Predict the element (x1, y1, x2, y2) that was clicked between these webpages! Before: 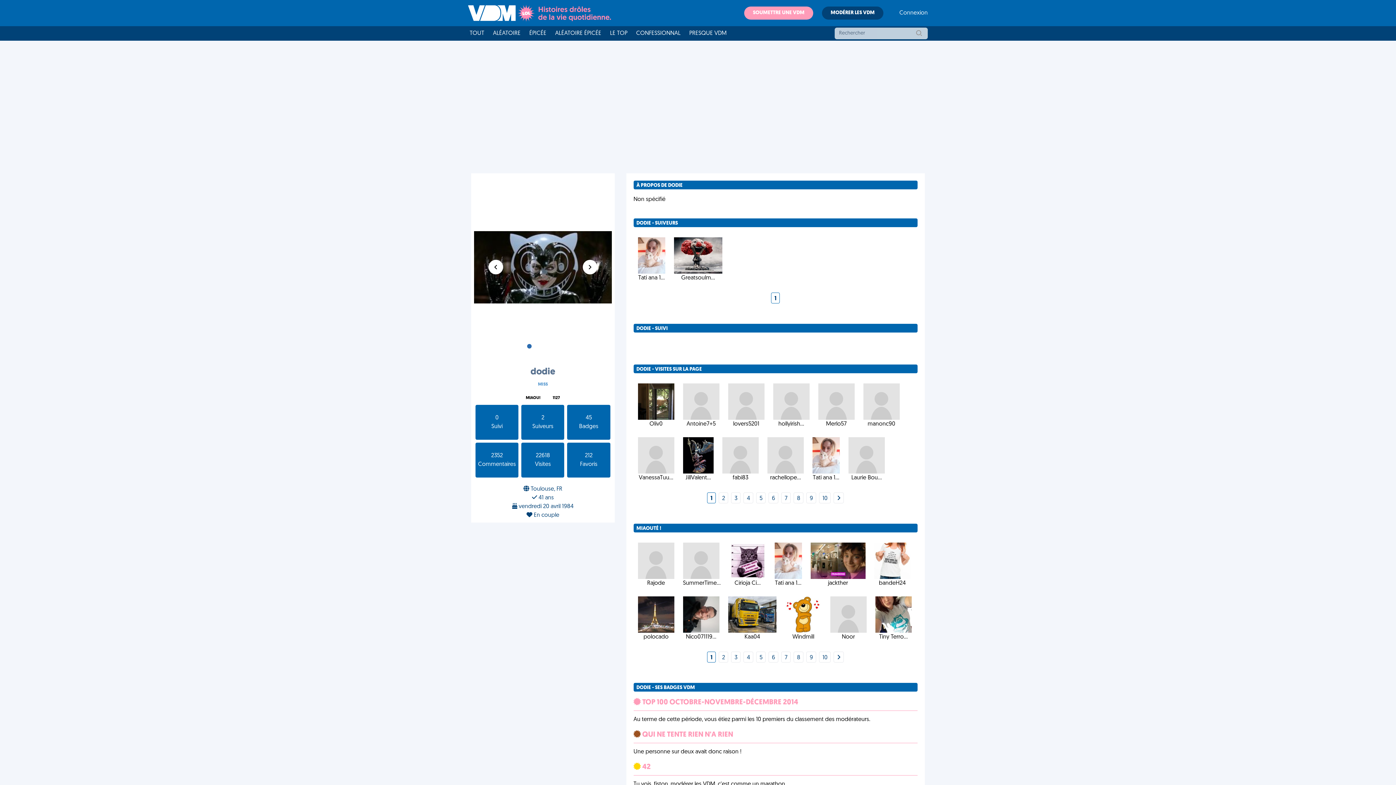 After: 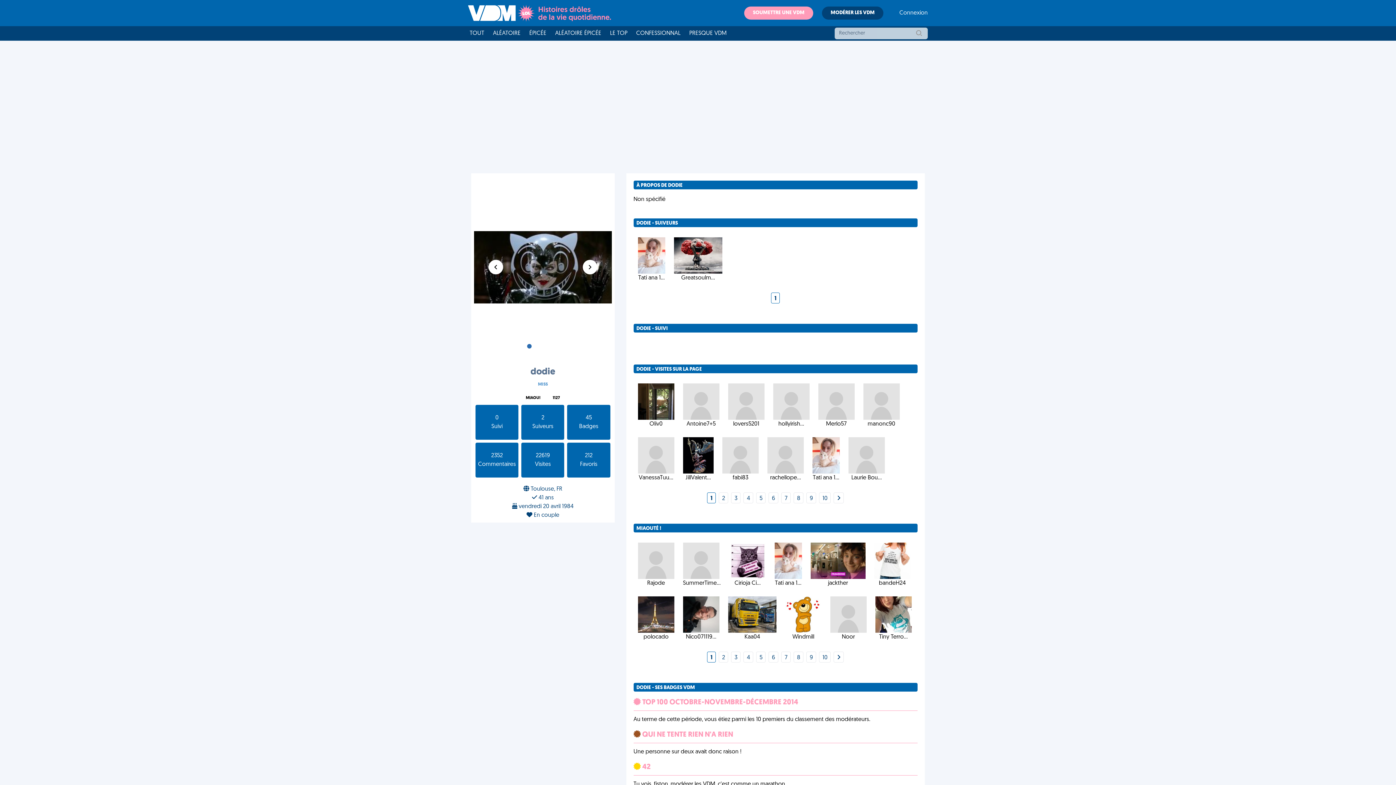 Action: label: 8 bbox: (794, 653, 803, 662)